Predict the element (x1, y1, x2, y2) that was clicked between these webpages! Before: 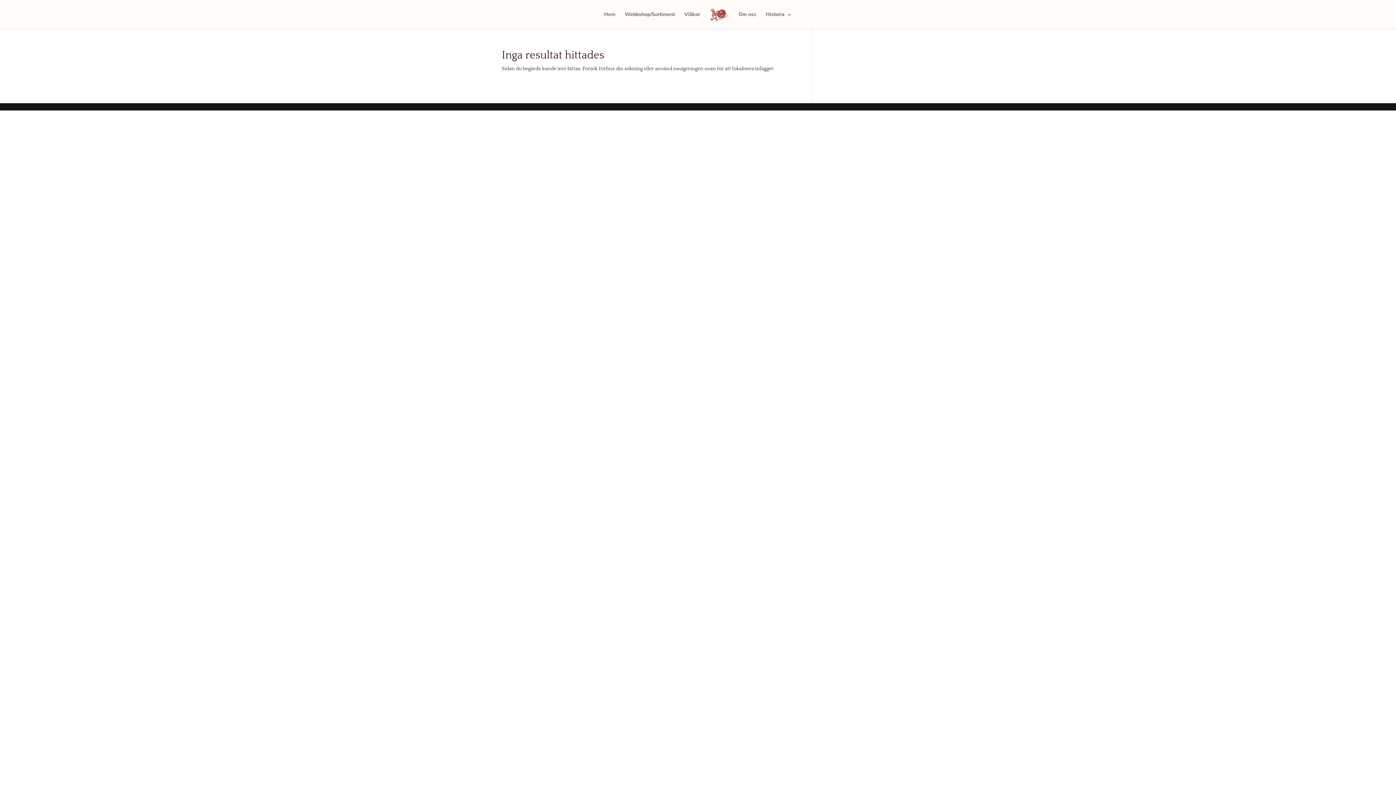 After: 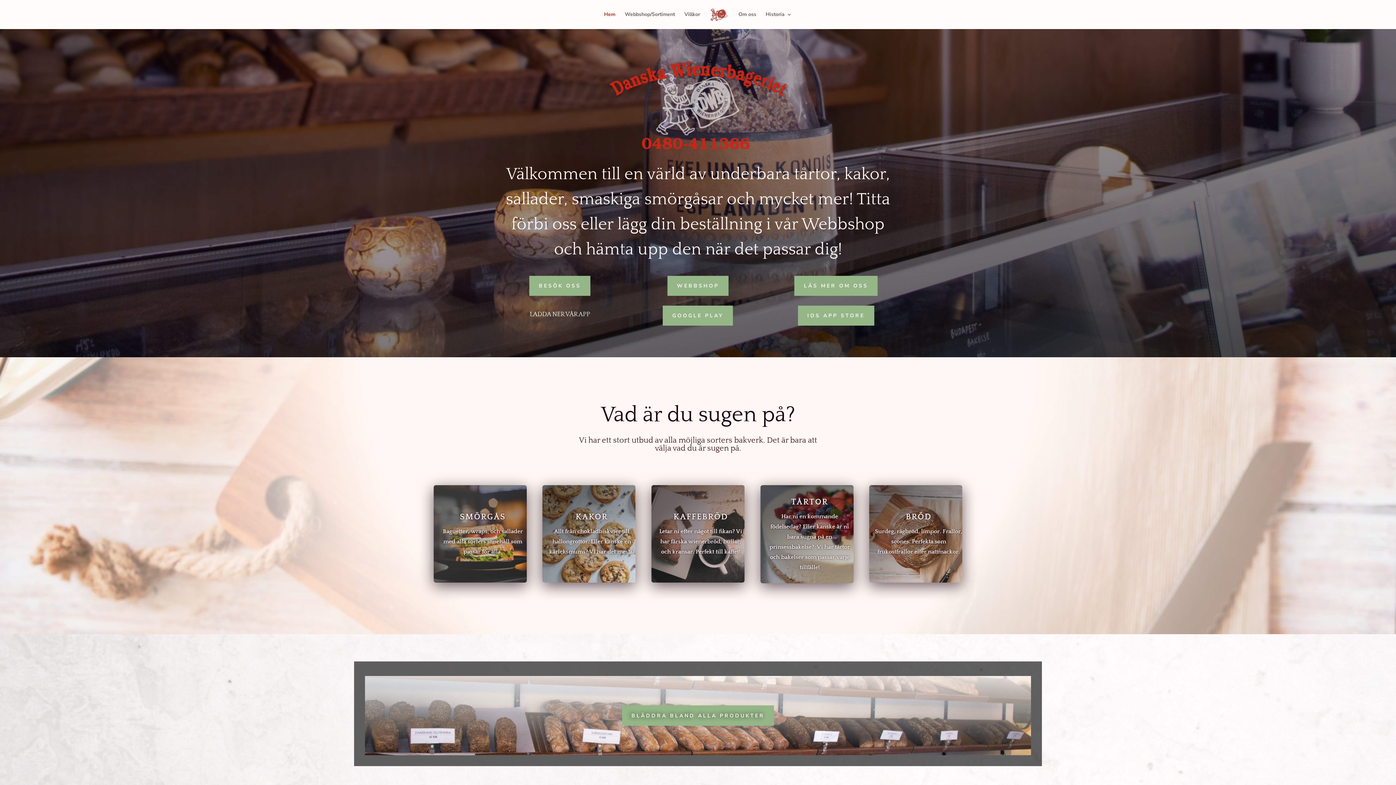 Action: bbox: (708, 8, 729, 32)